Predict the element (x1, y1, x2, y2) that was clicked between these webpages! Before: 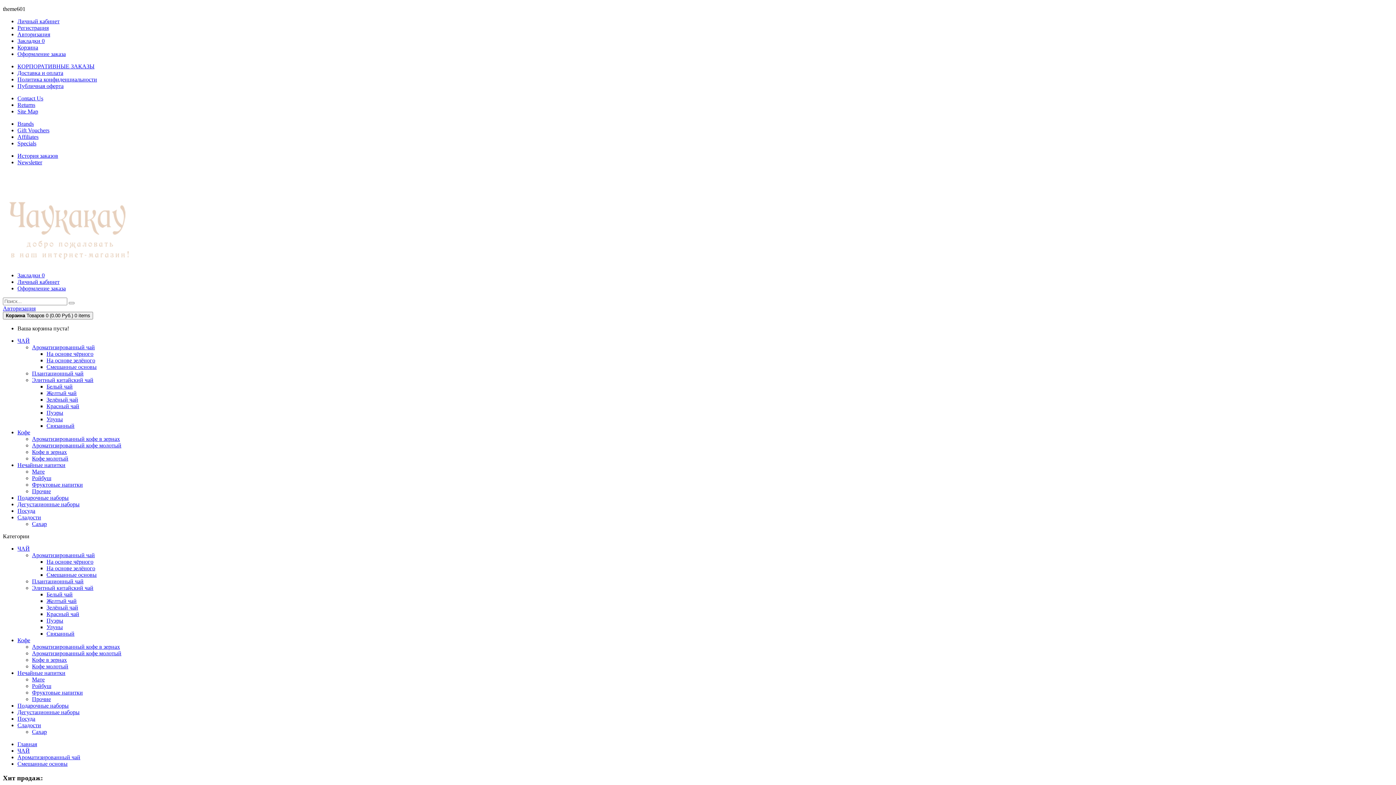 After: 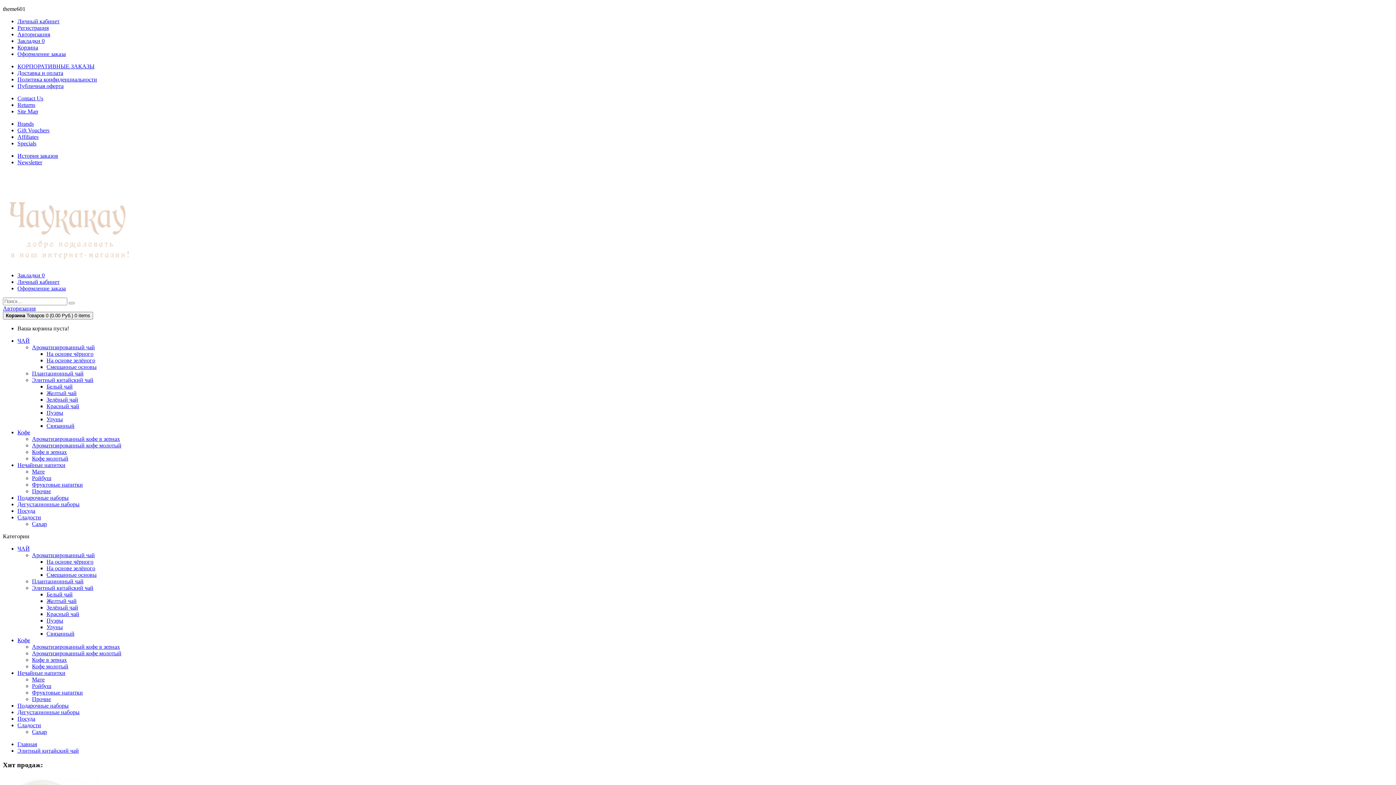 Action: label: Элитный китайский чай bbox: (32, 377, 93, 383)